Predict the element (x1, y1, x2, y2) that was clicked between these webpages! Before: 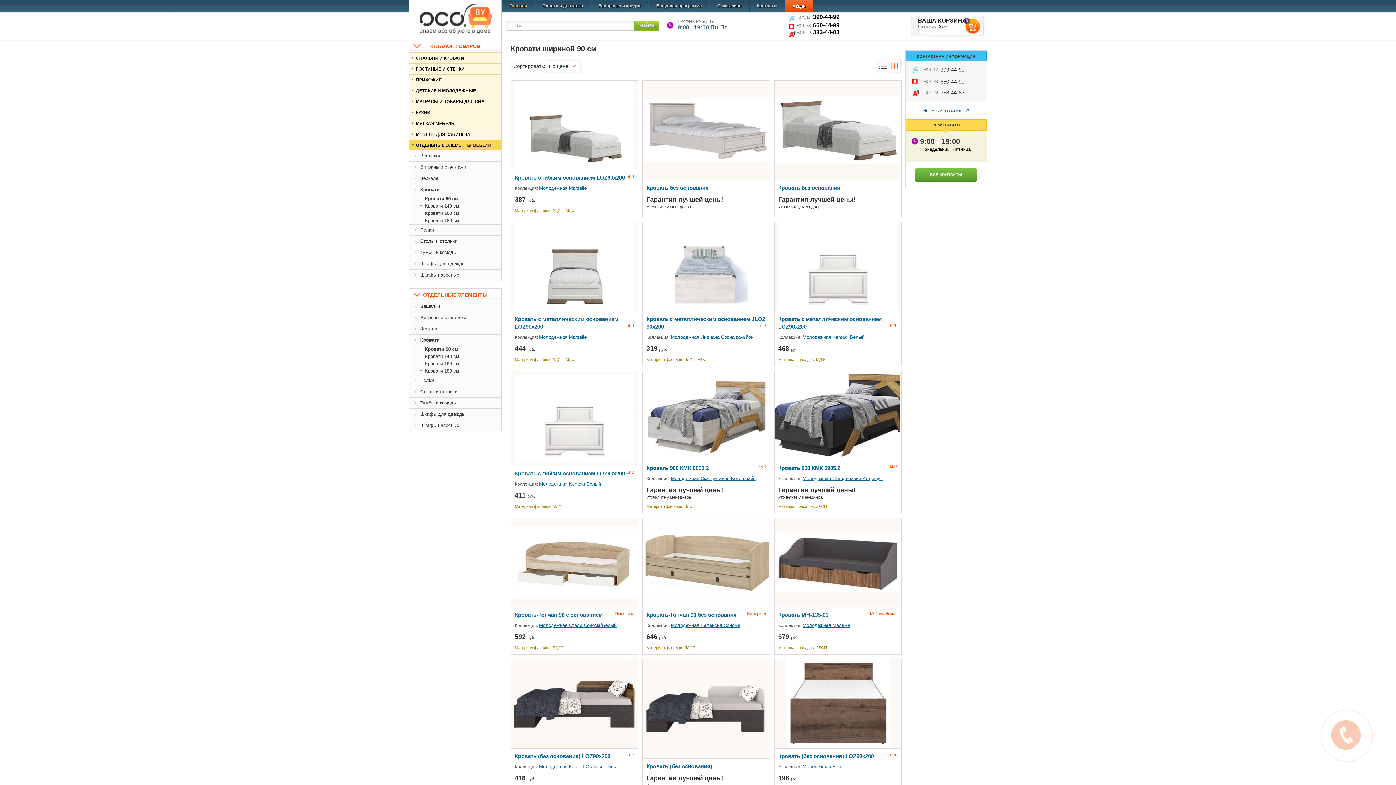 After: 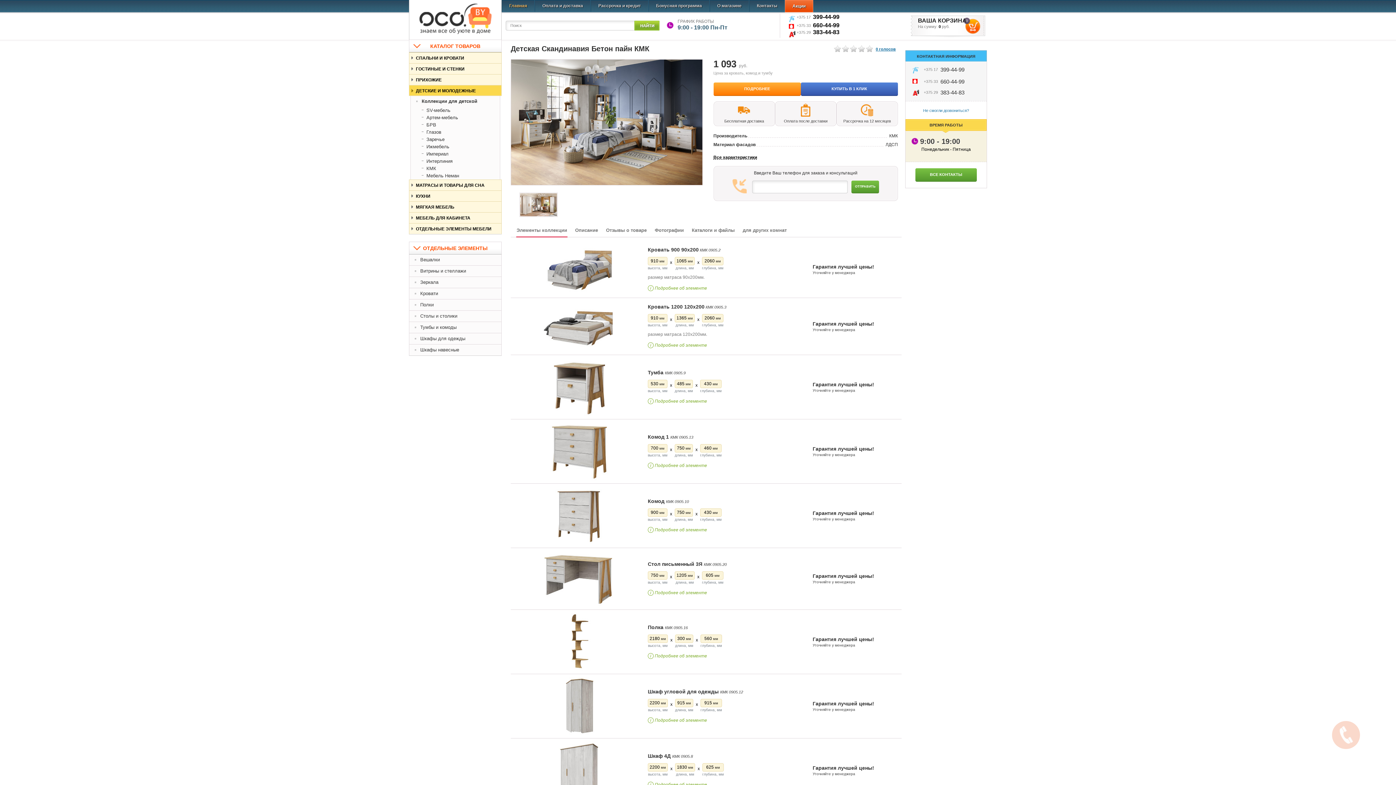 Action: bbox: (643, 371, 769, 460)